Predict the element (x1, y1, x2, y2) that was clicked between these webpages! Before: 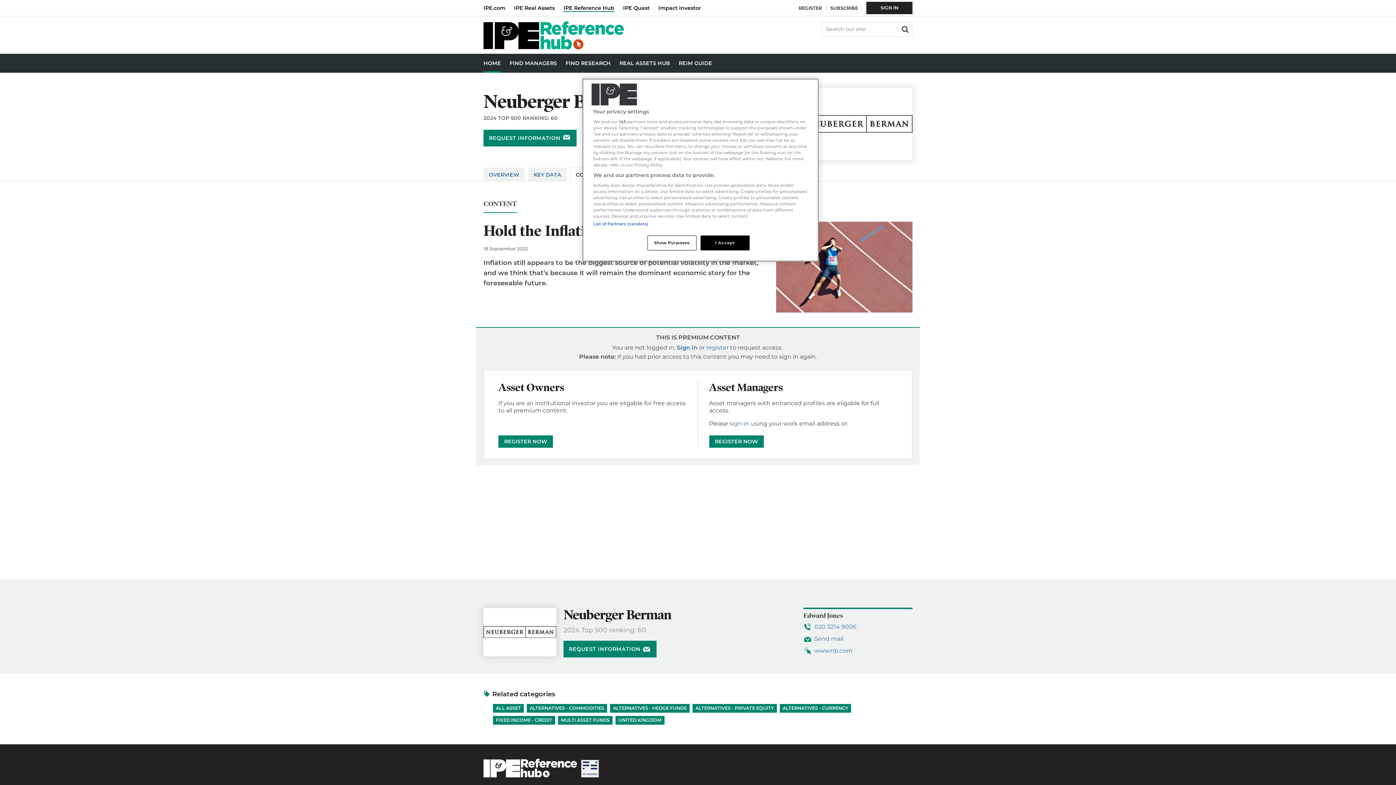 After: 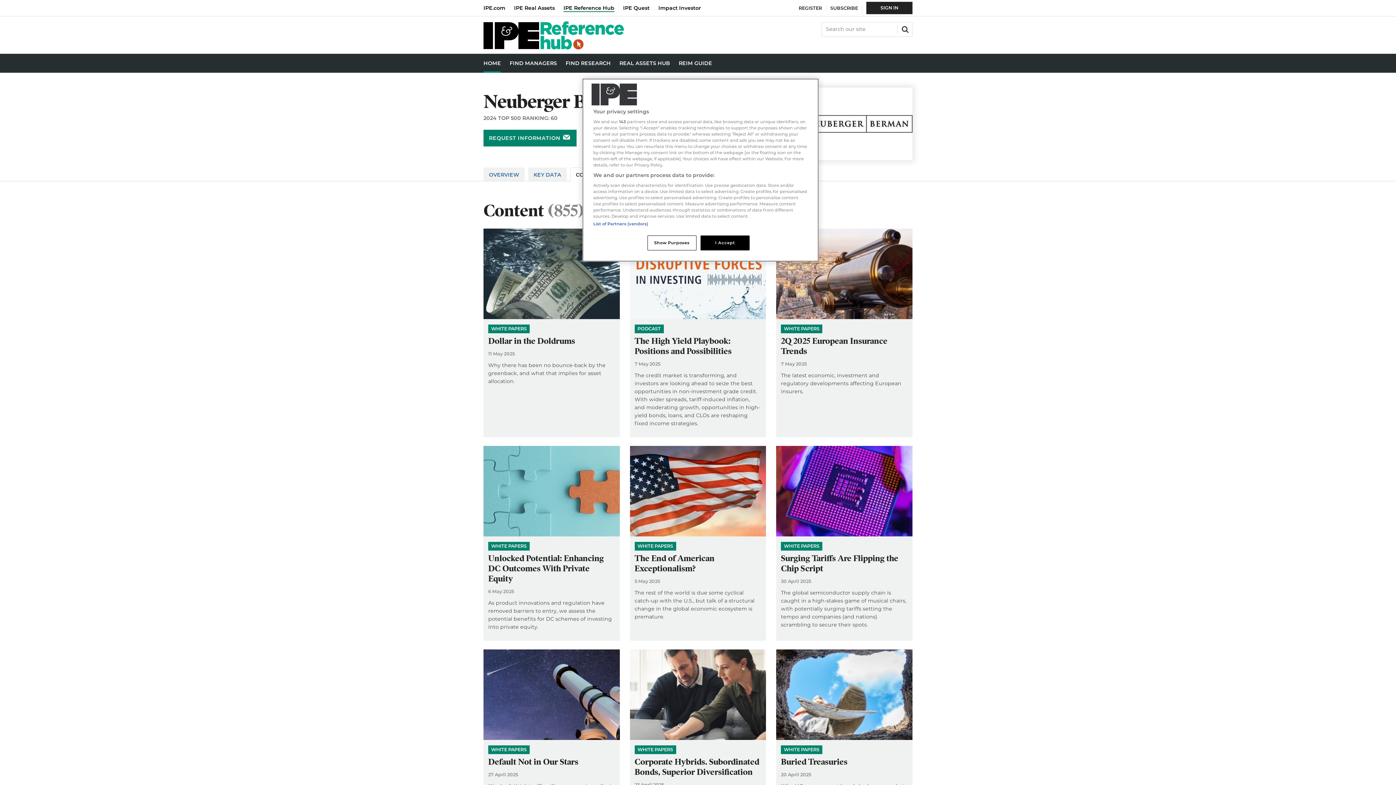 Action: label: CONTENT bbox: (483, 200, 517, 213)